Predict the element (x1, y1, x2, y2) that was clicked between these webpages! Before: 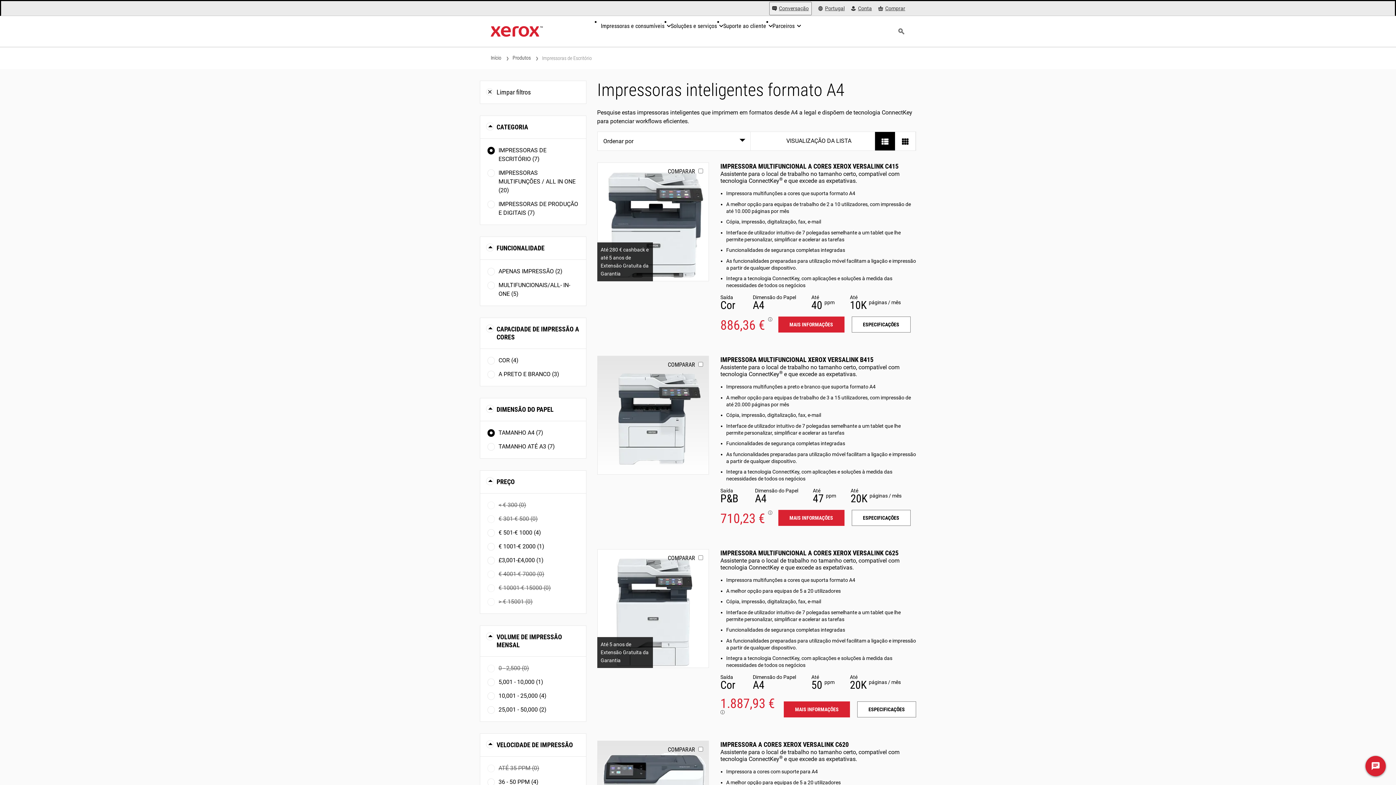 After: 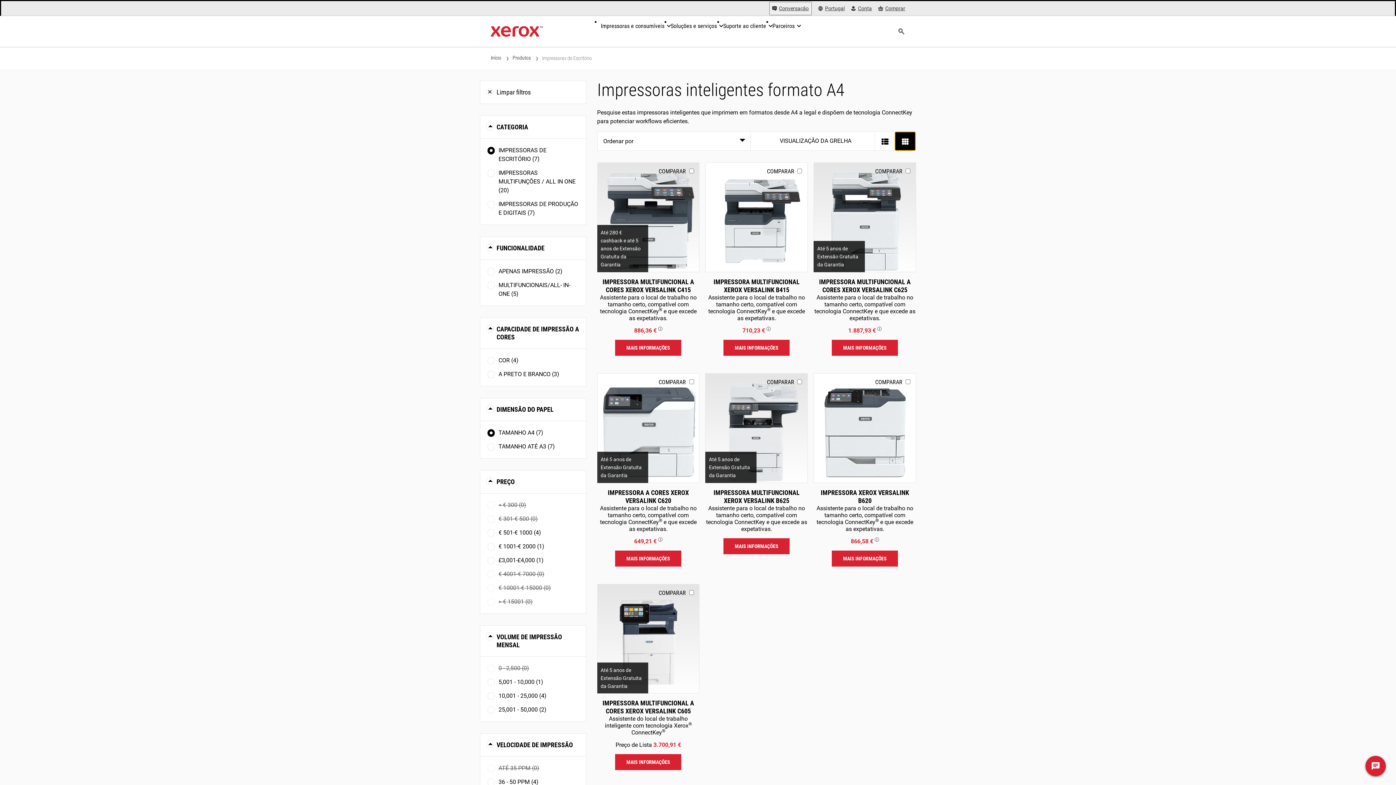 Action: bbox: (895, 132, 915, 150)